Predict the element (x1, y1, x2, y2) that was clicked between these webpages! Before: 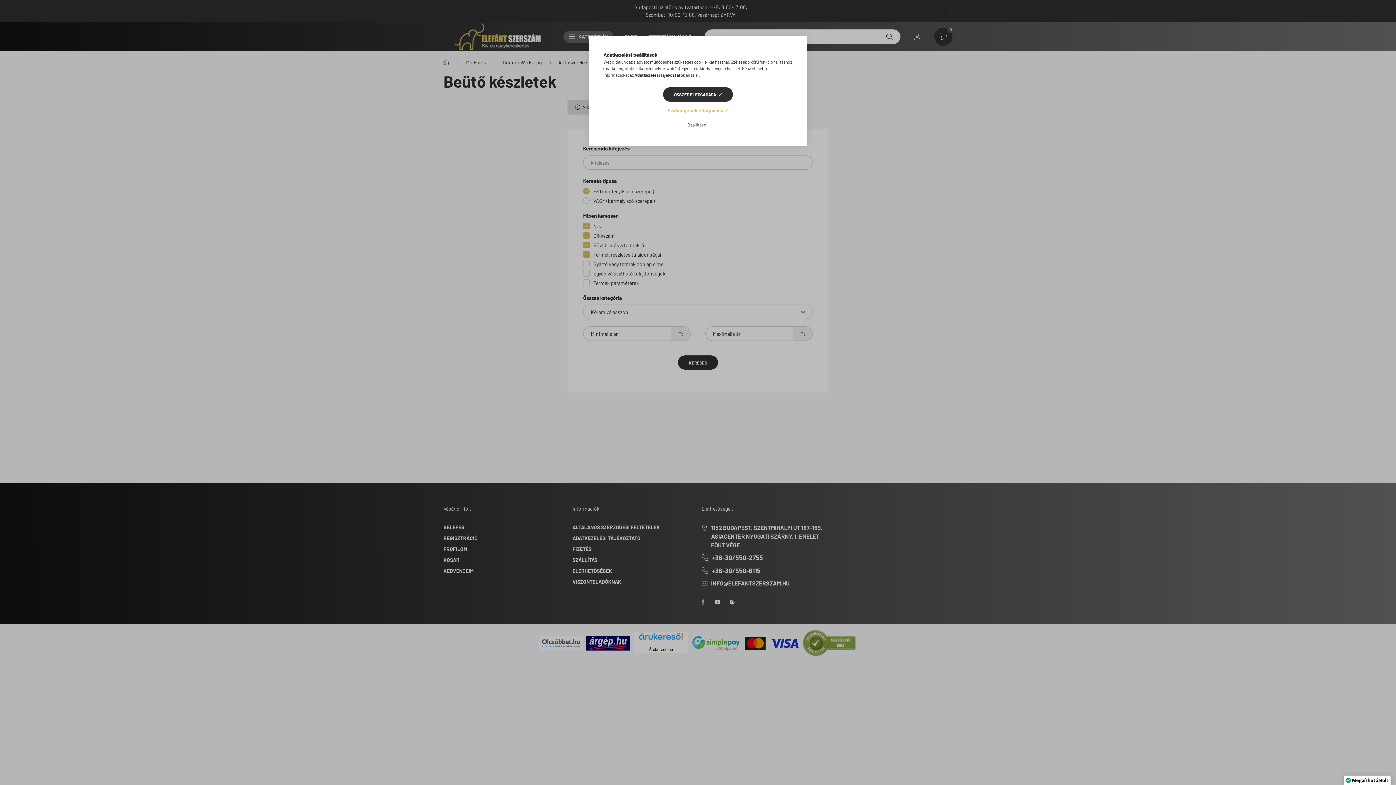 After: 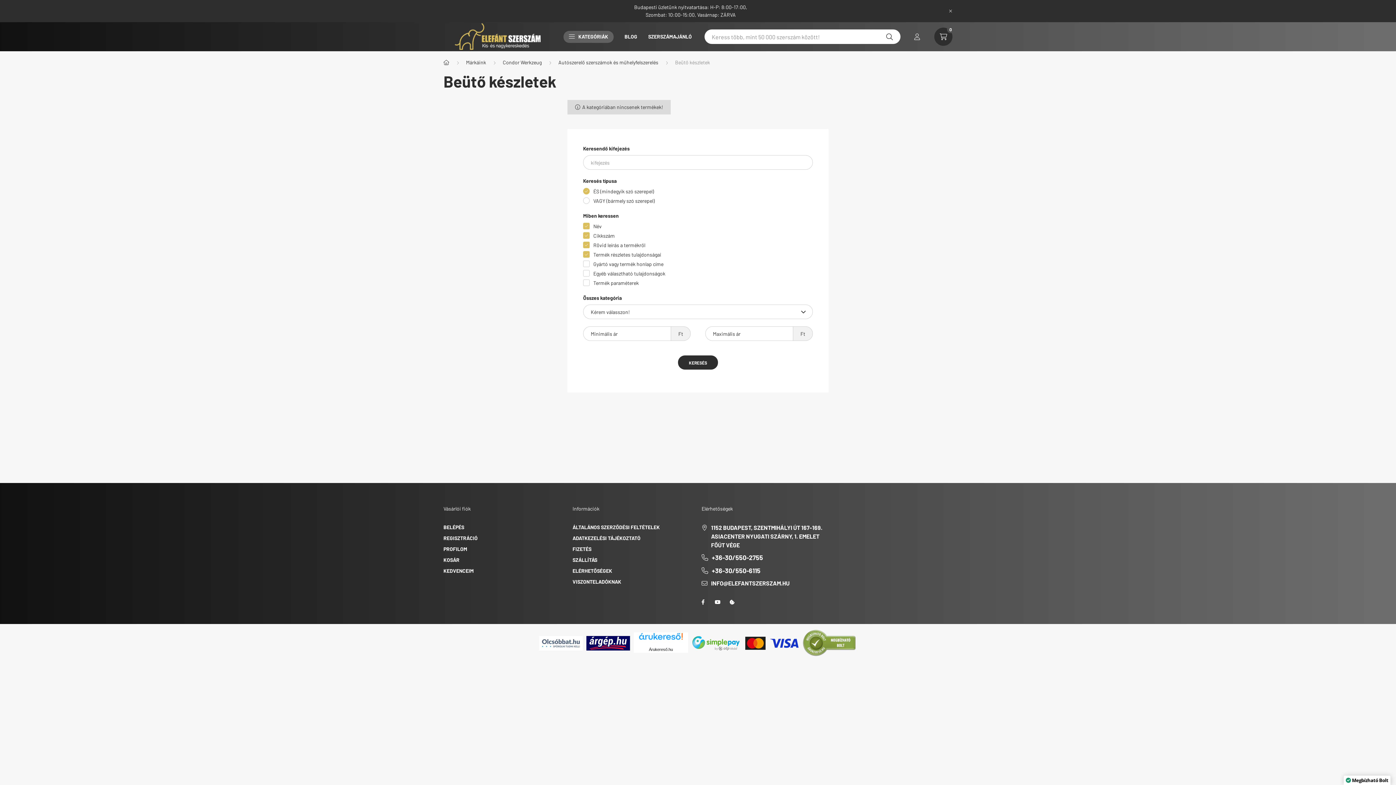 Action: label: ÖSSZES ELFOGADÁSA bbox: (663, 87, 733, 101)